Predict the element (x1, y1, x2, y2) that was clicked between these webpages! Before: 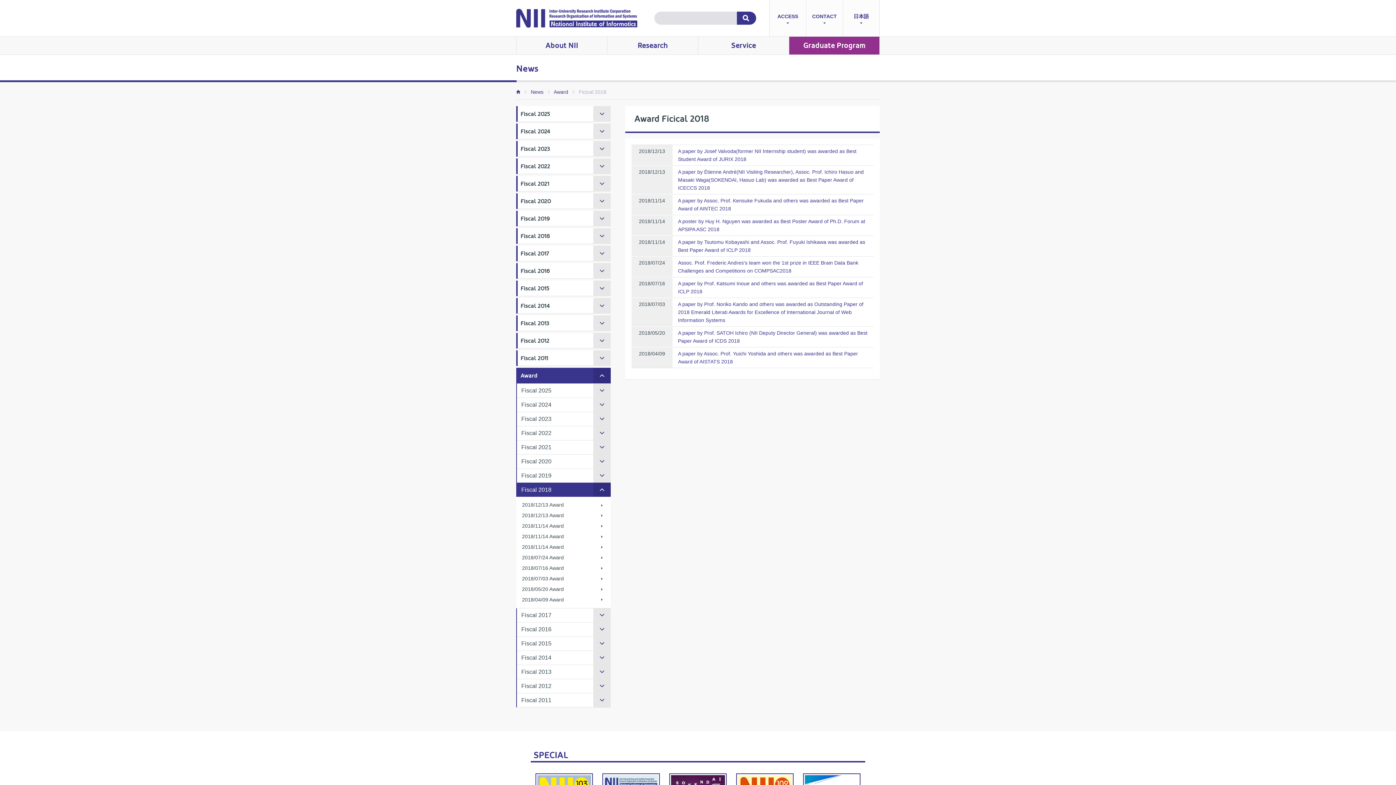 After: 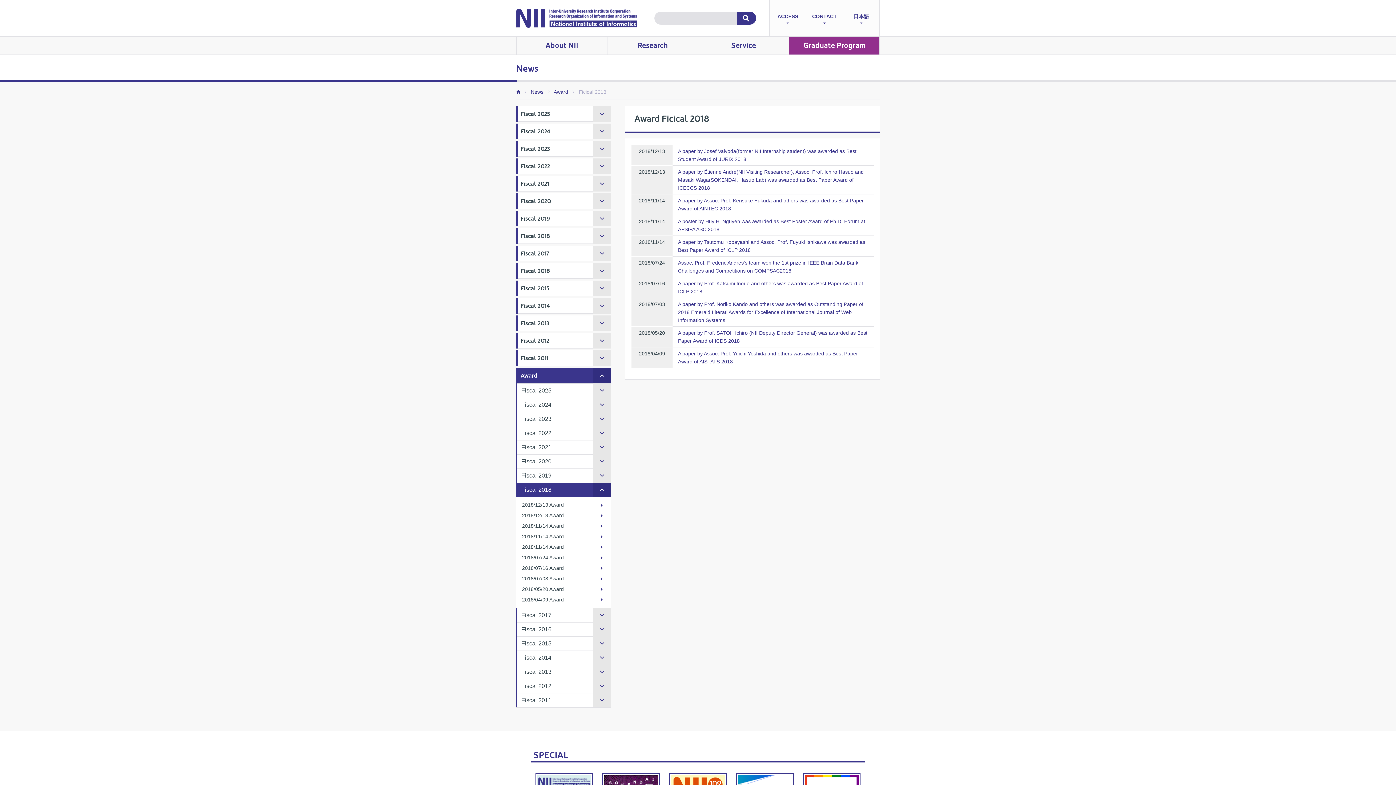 Action: label: Fiscal 2018 bbox: (516, 482, 610, 497)